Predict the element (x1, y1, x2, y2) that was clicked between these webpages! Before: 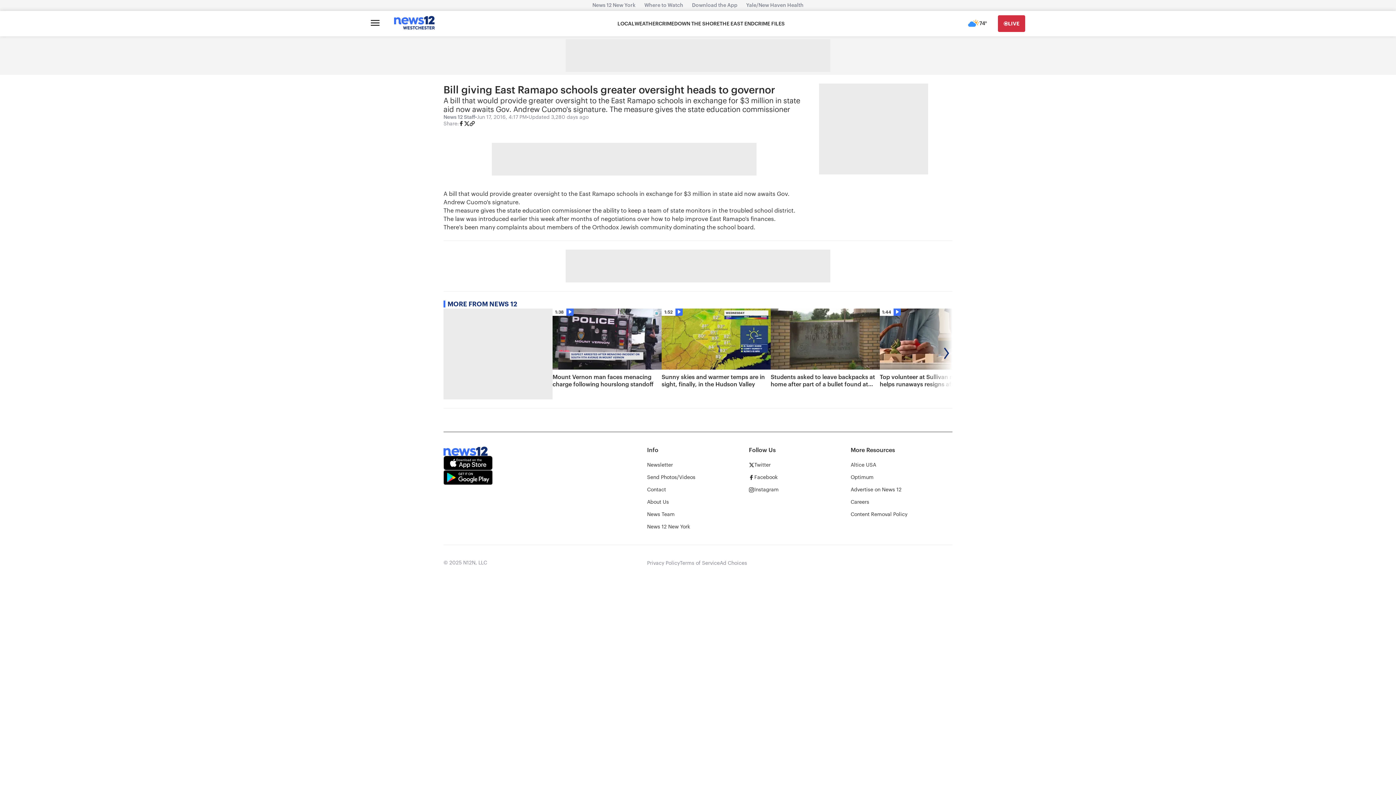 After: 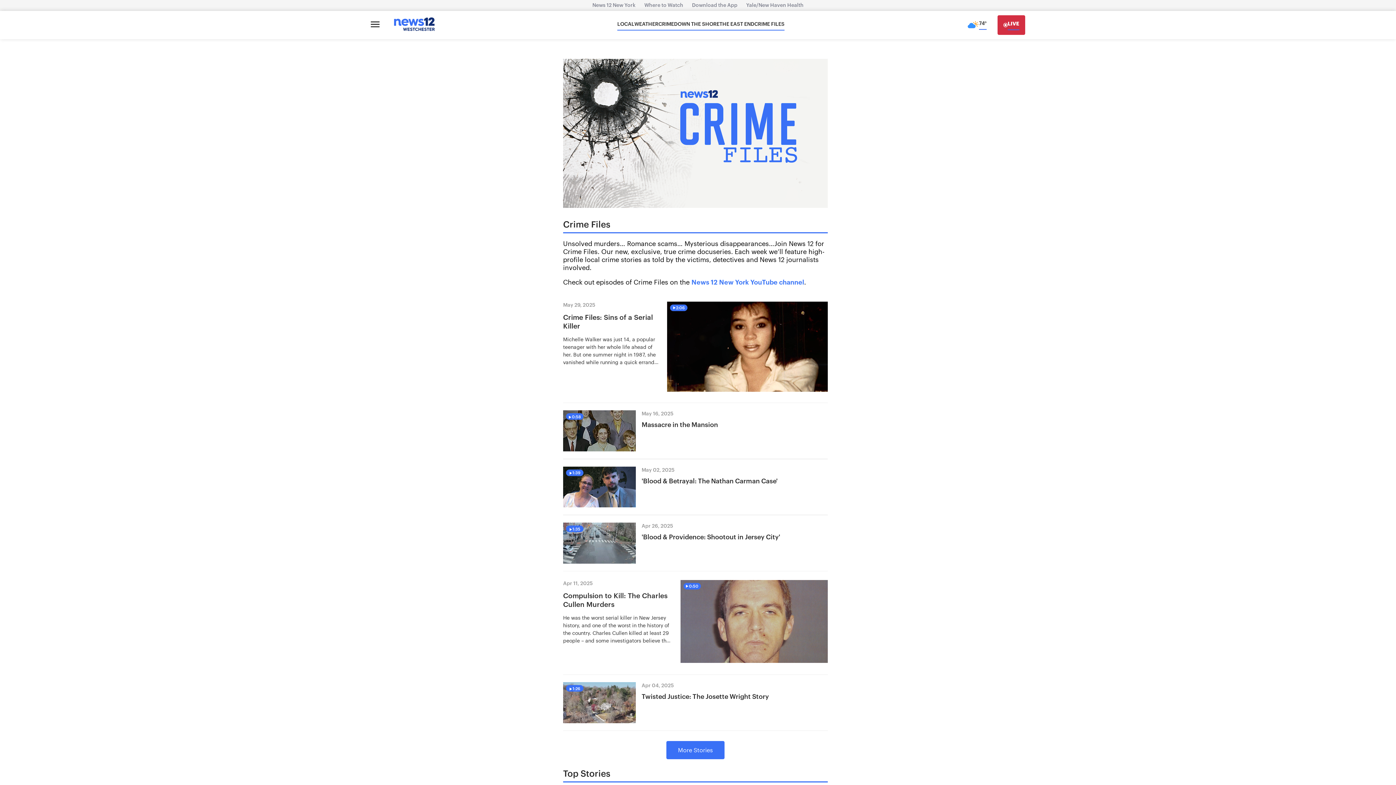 Action: bbox: (754, 20, 784, 27) label: CRIME FILES